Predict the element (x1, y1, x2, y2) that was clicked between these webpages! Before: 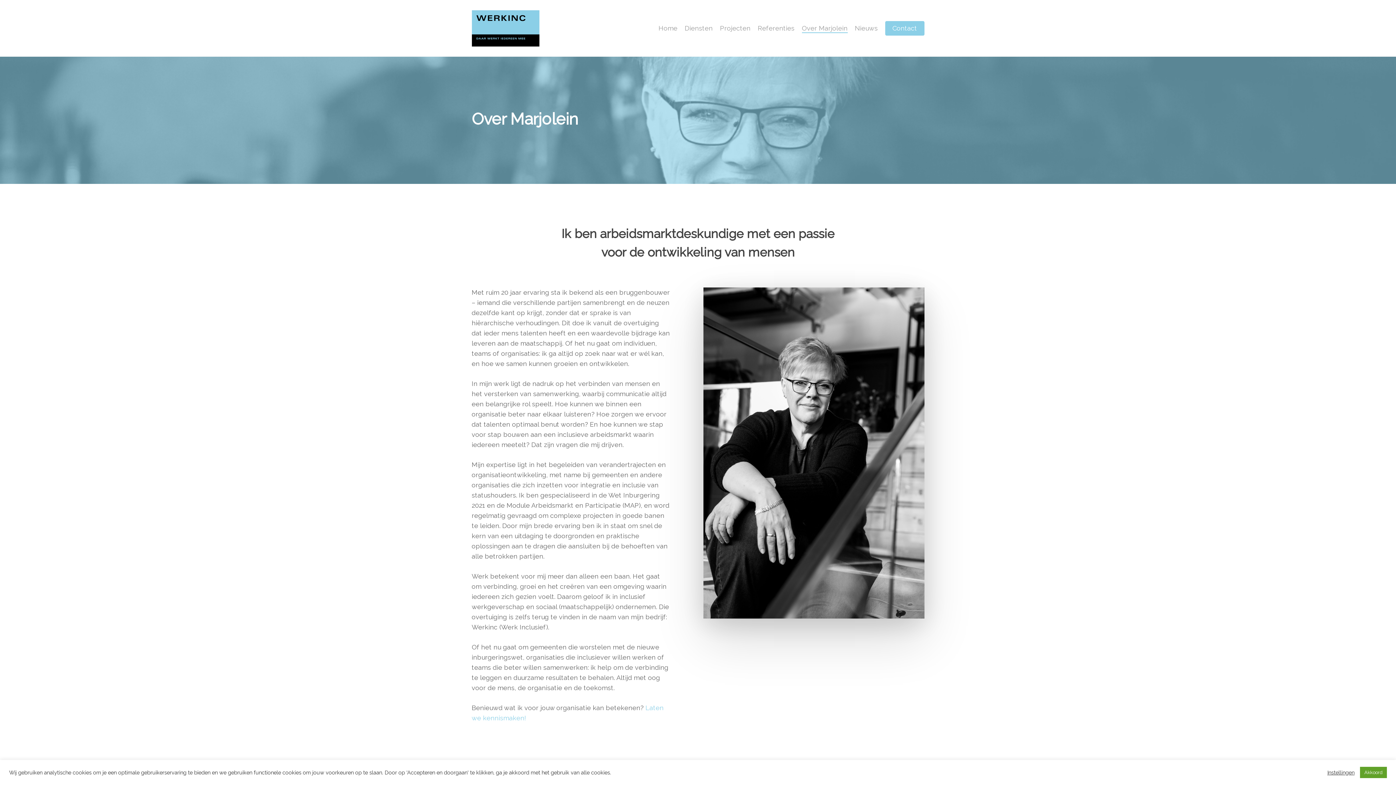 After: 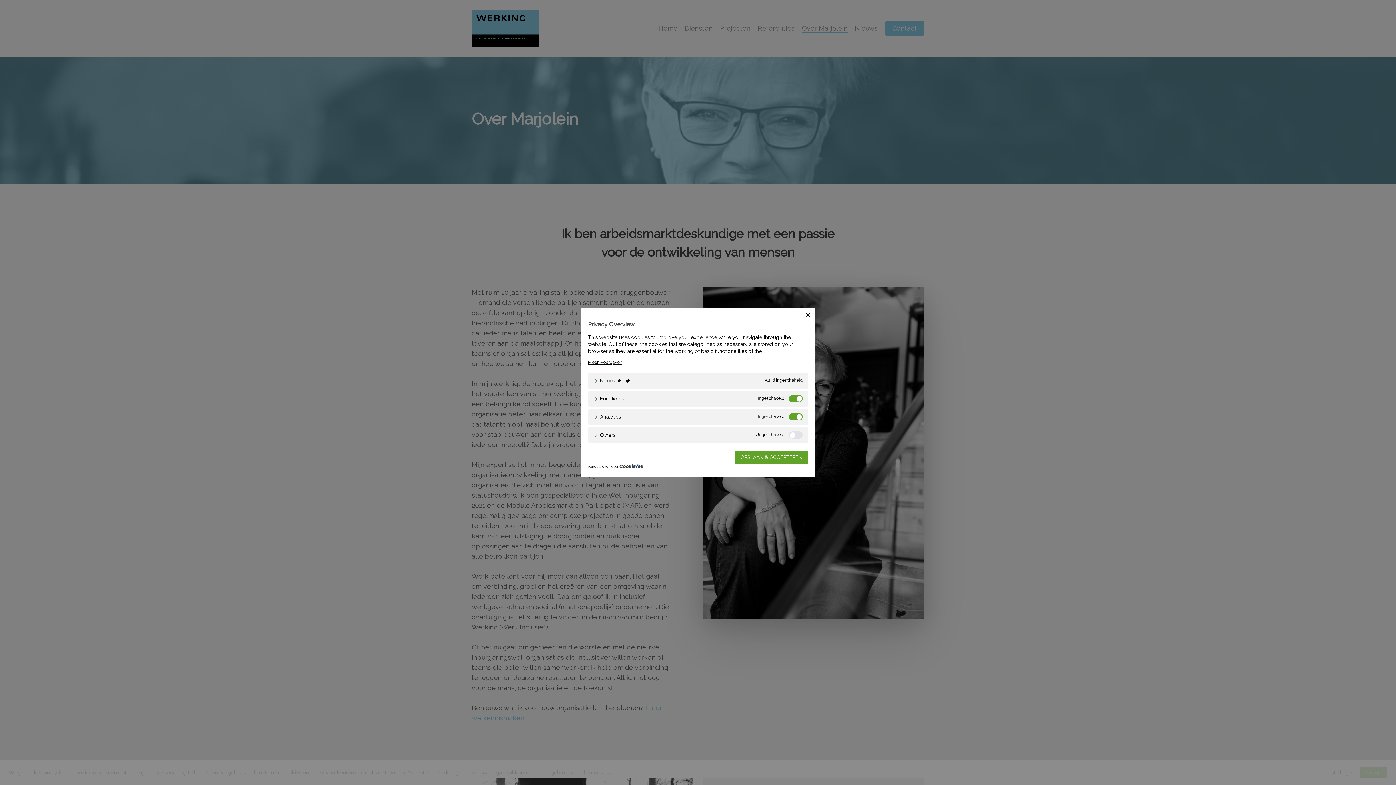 Action: bbox: (1327, 769, 1354, 776) label: Instellingen